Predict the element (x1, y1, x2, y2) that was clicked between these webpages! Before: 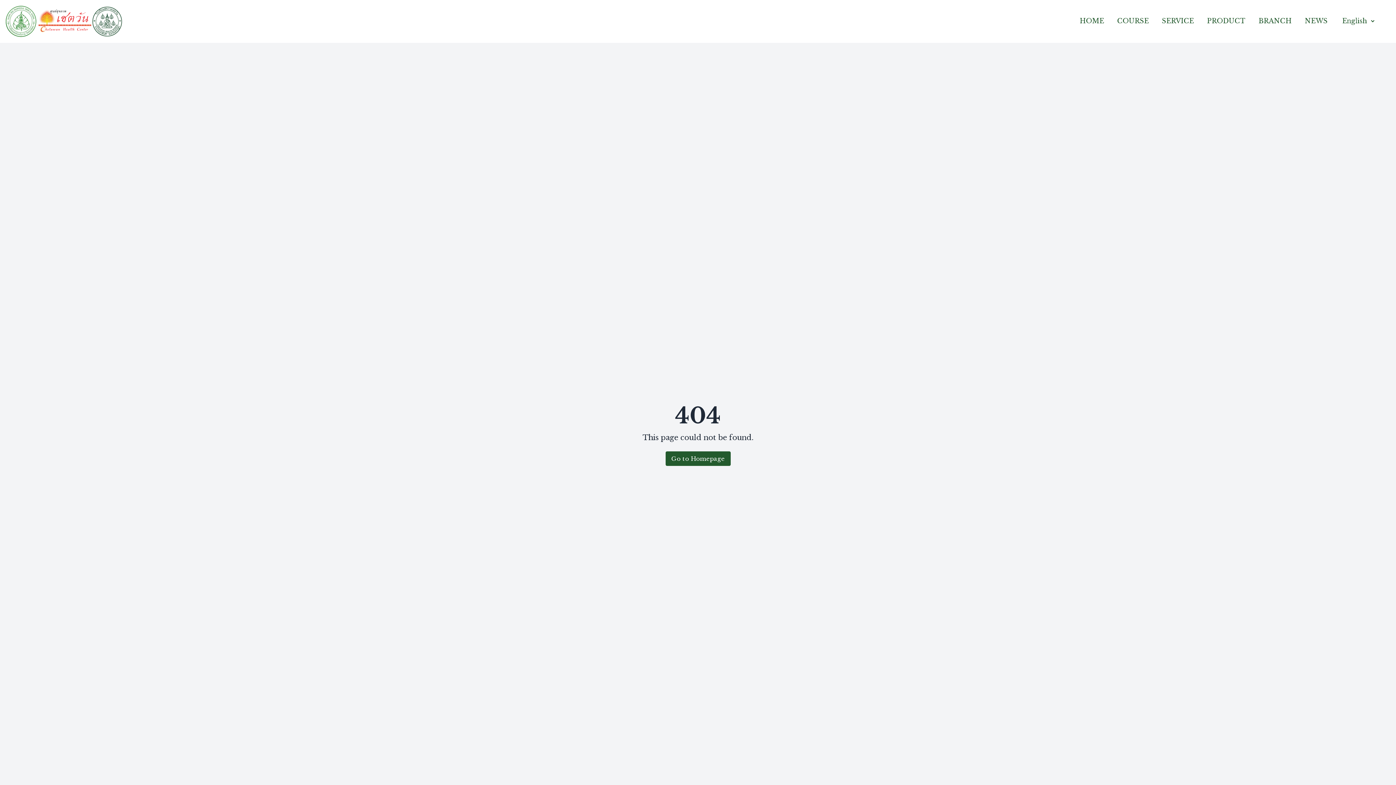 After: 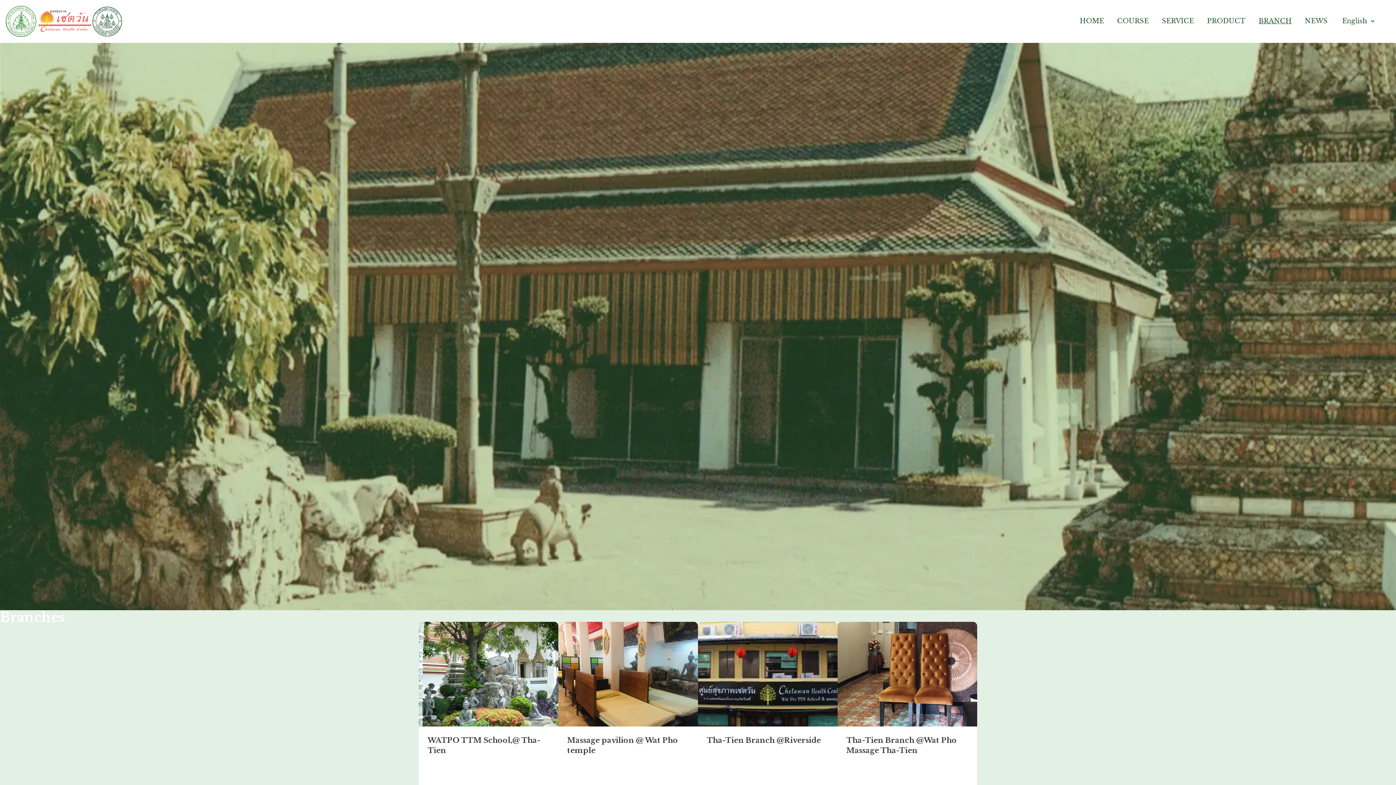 Action: label: BRANCH bbox: (1258, 16, 1292, 26)